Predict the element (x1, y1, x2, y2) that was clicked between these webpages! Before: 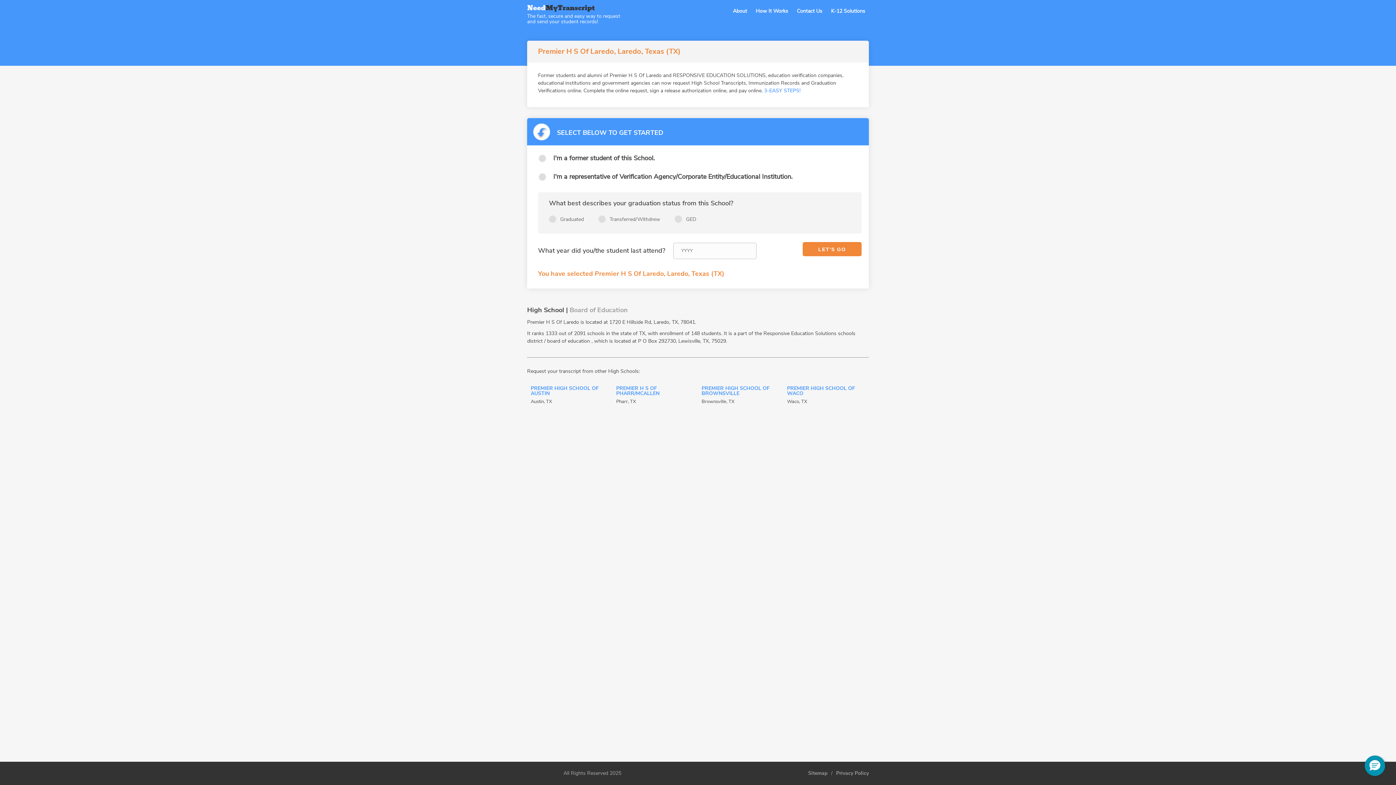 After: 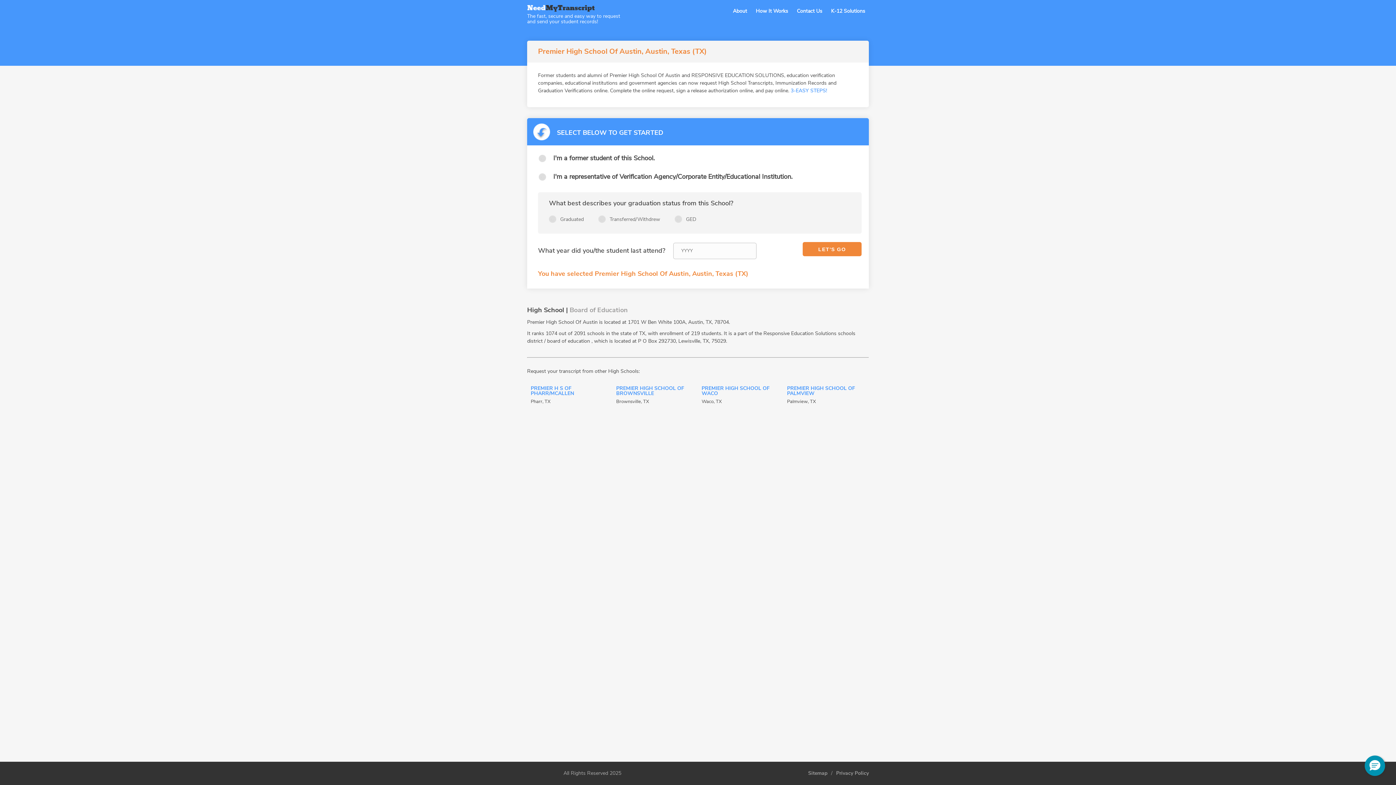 Action: label: PREMIER HIGH SCHOOL OF AUSTIN bbox: (530, 386, 609, 398)